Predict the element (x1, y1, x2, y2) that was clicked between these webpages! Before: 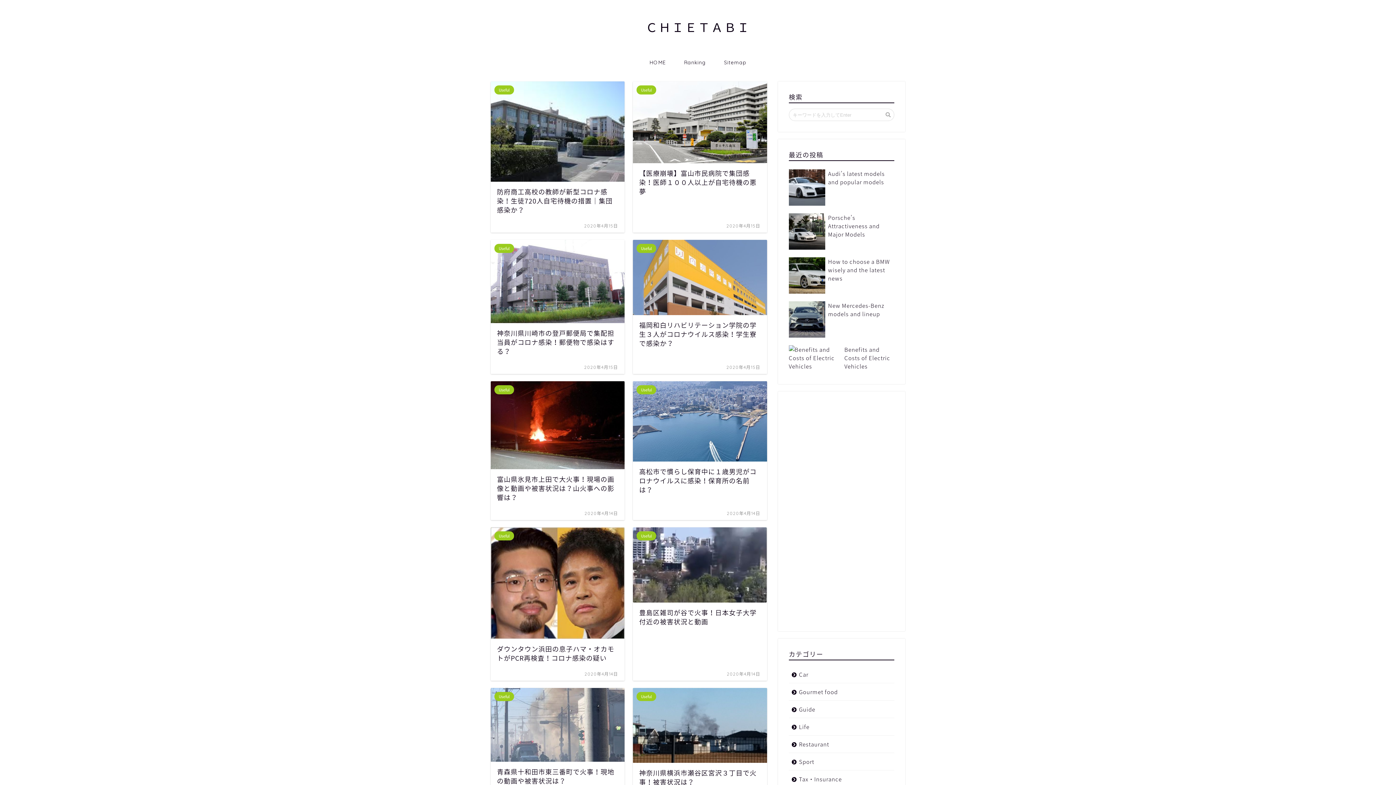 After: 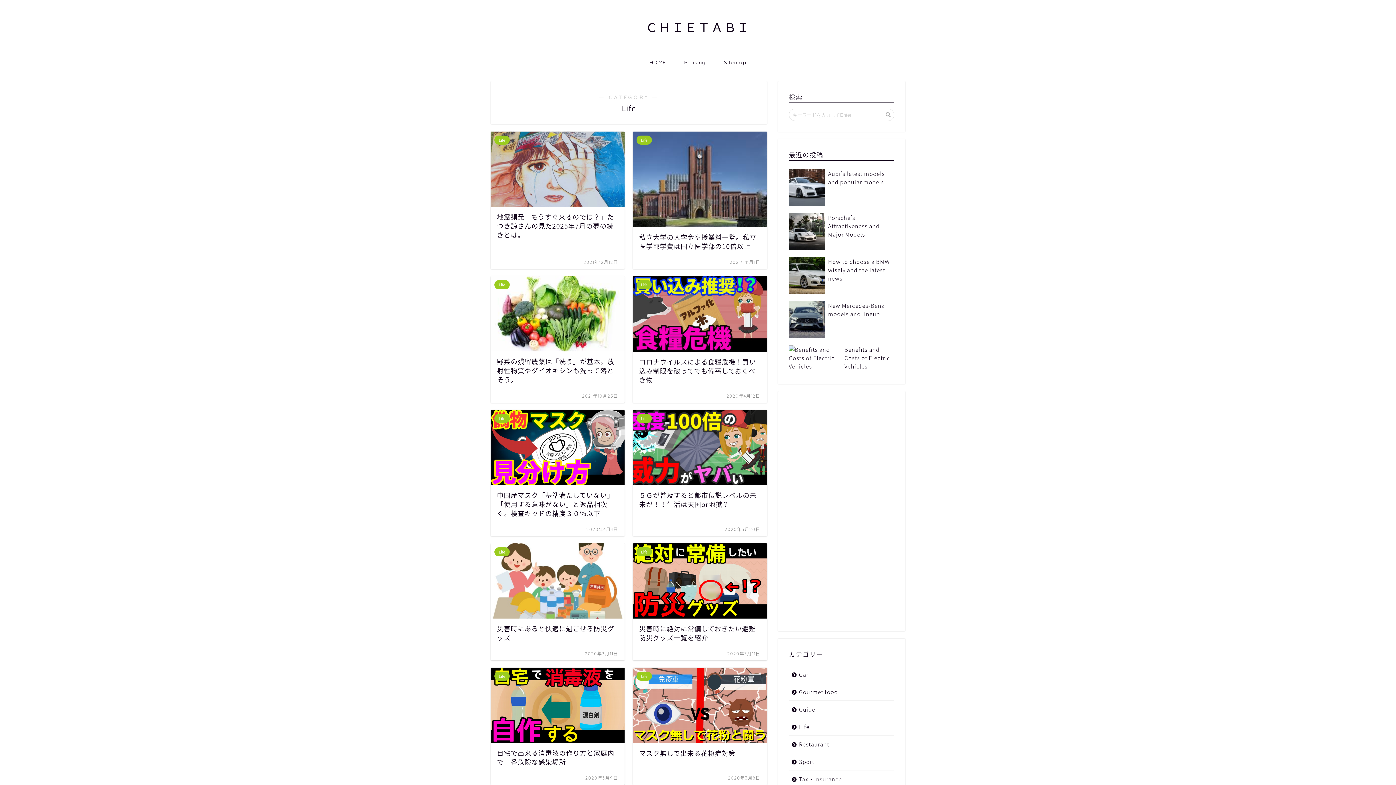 Action: bbox: (789, 718, 894, 735) label: Life